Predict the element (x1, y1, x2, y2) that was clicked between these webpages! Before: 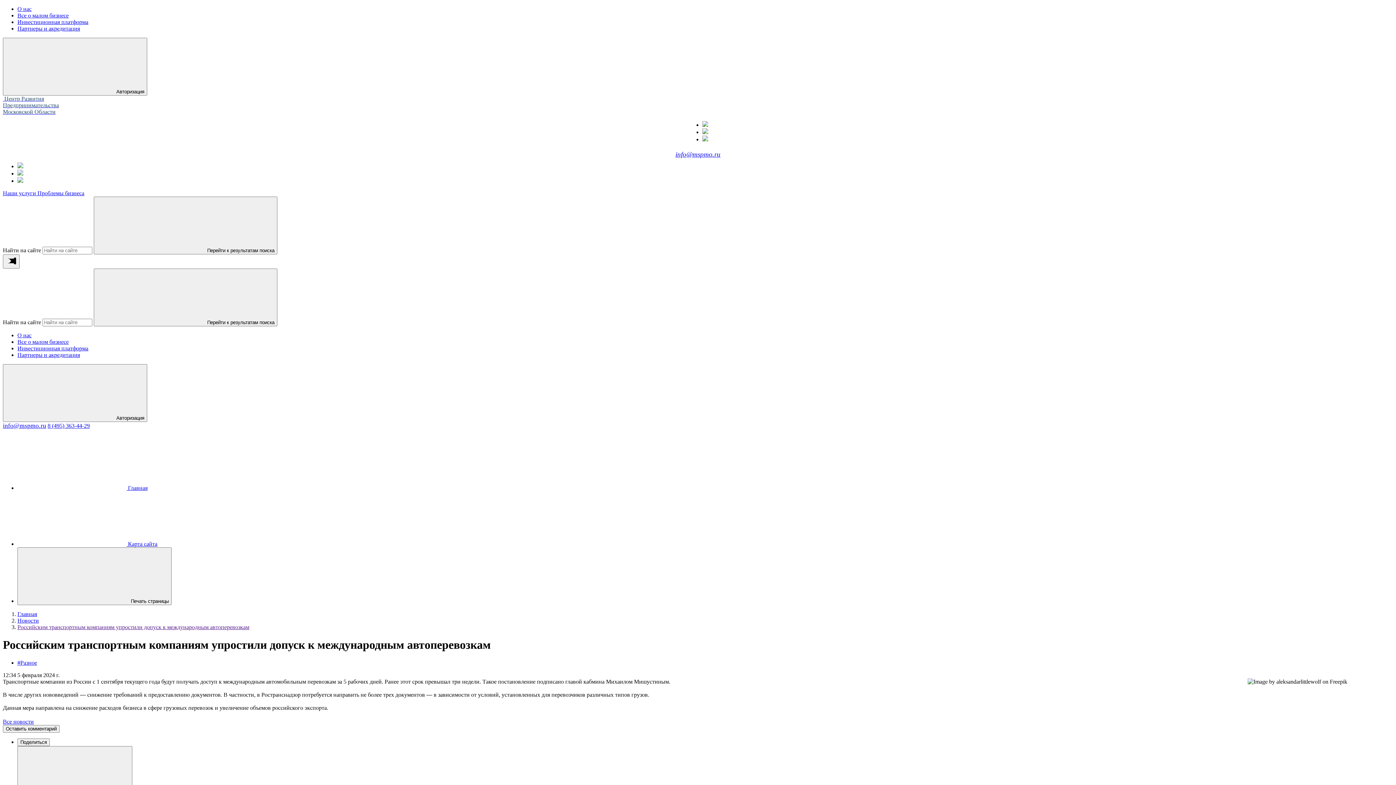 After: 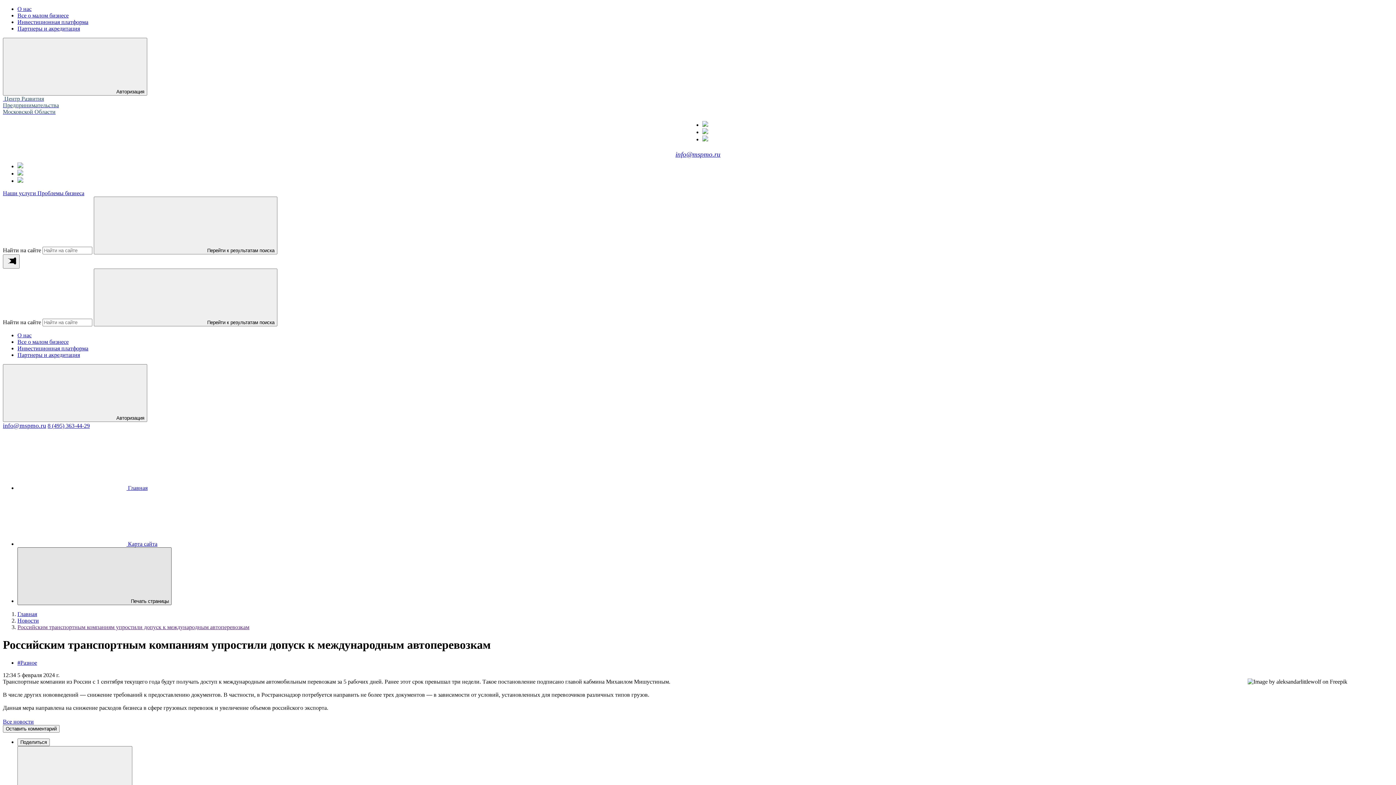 Action: label: Печать страницы bbox: (17, 547, 171, 605)